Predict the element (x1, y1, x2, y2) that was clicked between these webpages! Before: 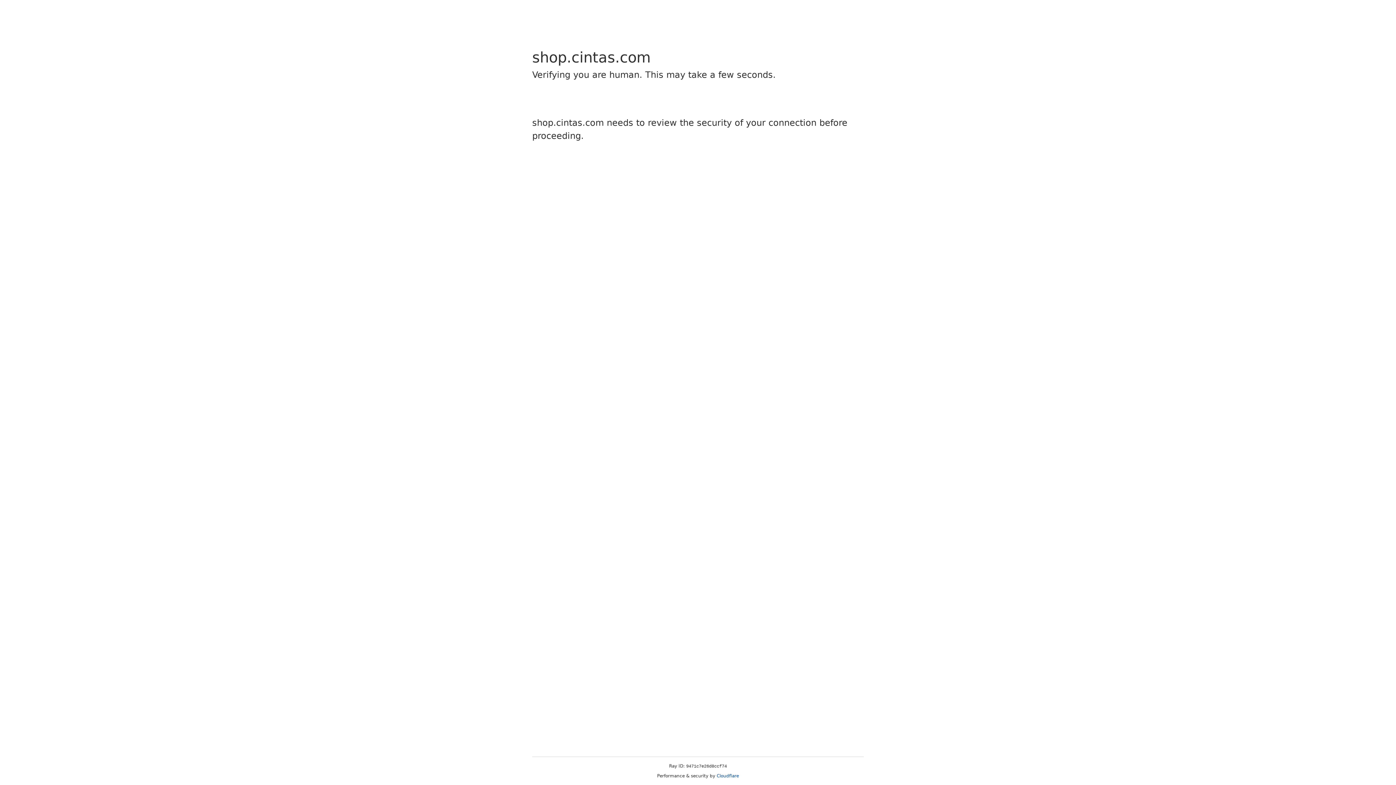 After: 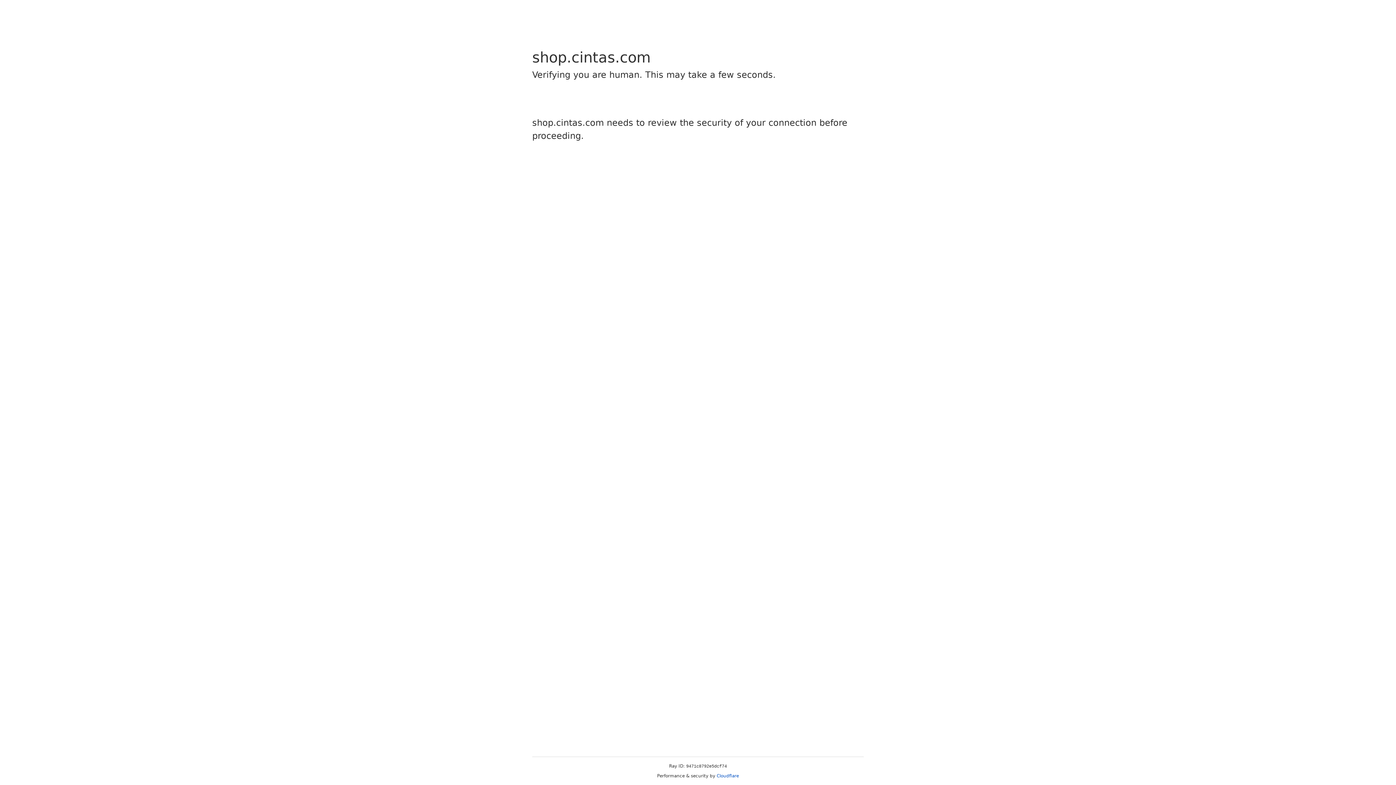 Action: bbox: (716, 773, 739, 778) label: Cloudflare